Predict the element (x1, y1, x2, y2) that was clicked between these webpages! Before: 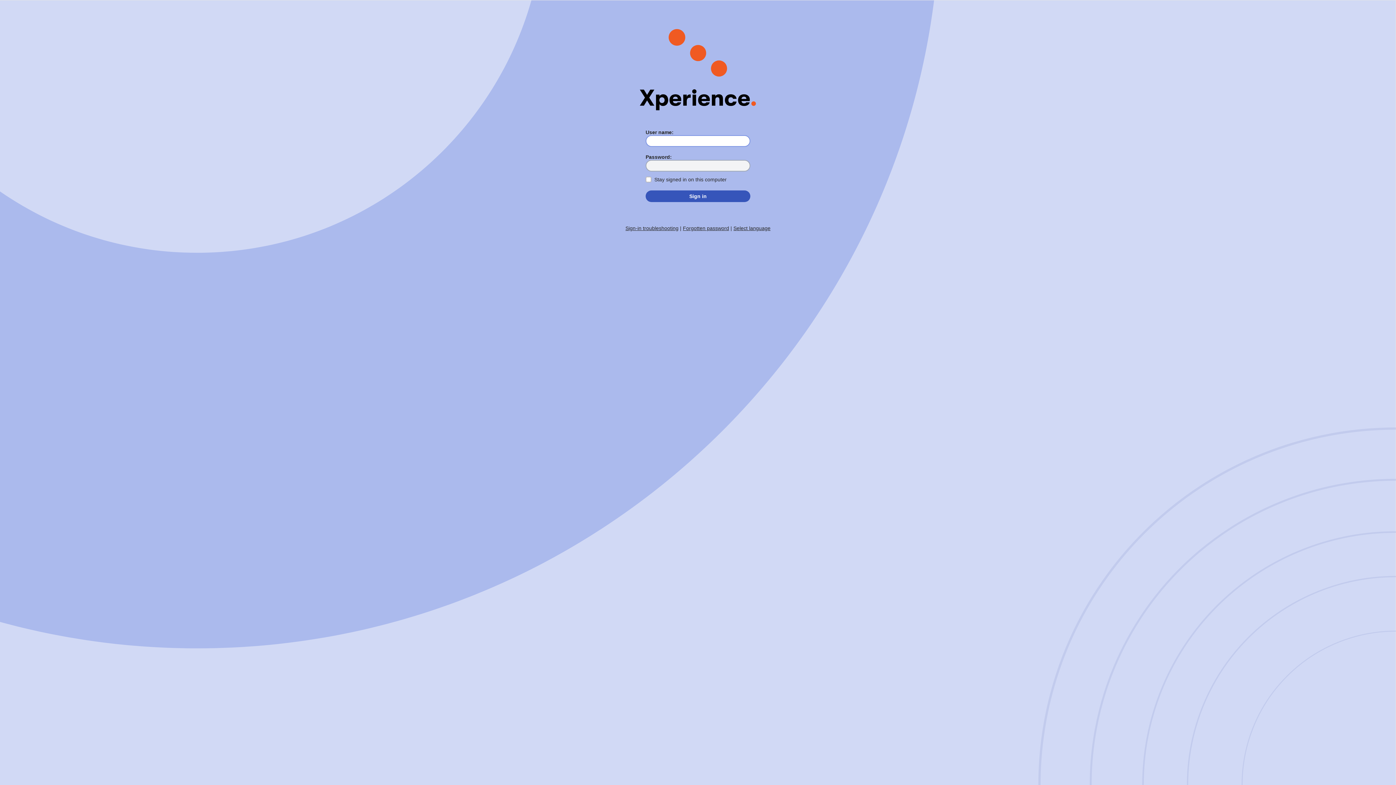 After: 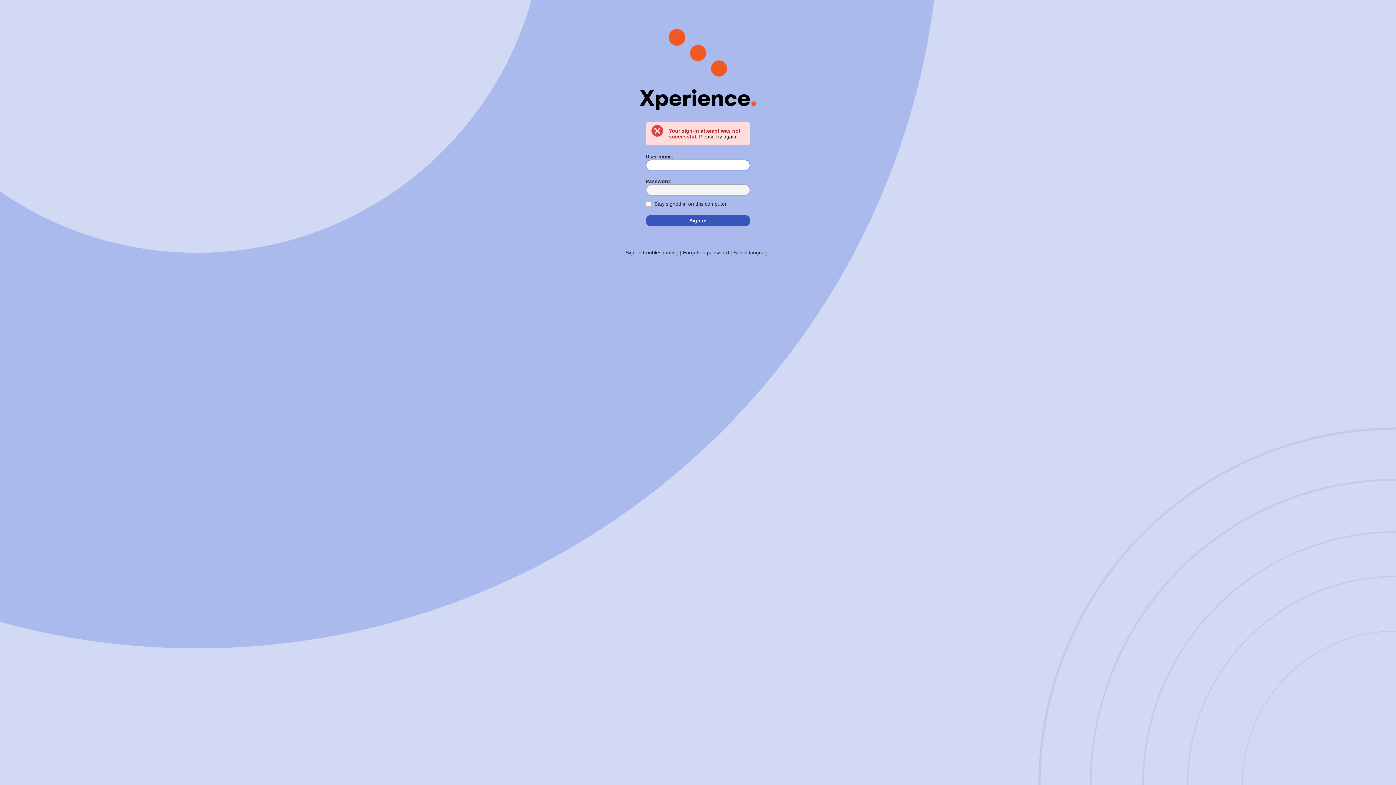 Action: label: Sign in bbox: (645, 190, 750, 202)